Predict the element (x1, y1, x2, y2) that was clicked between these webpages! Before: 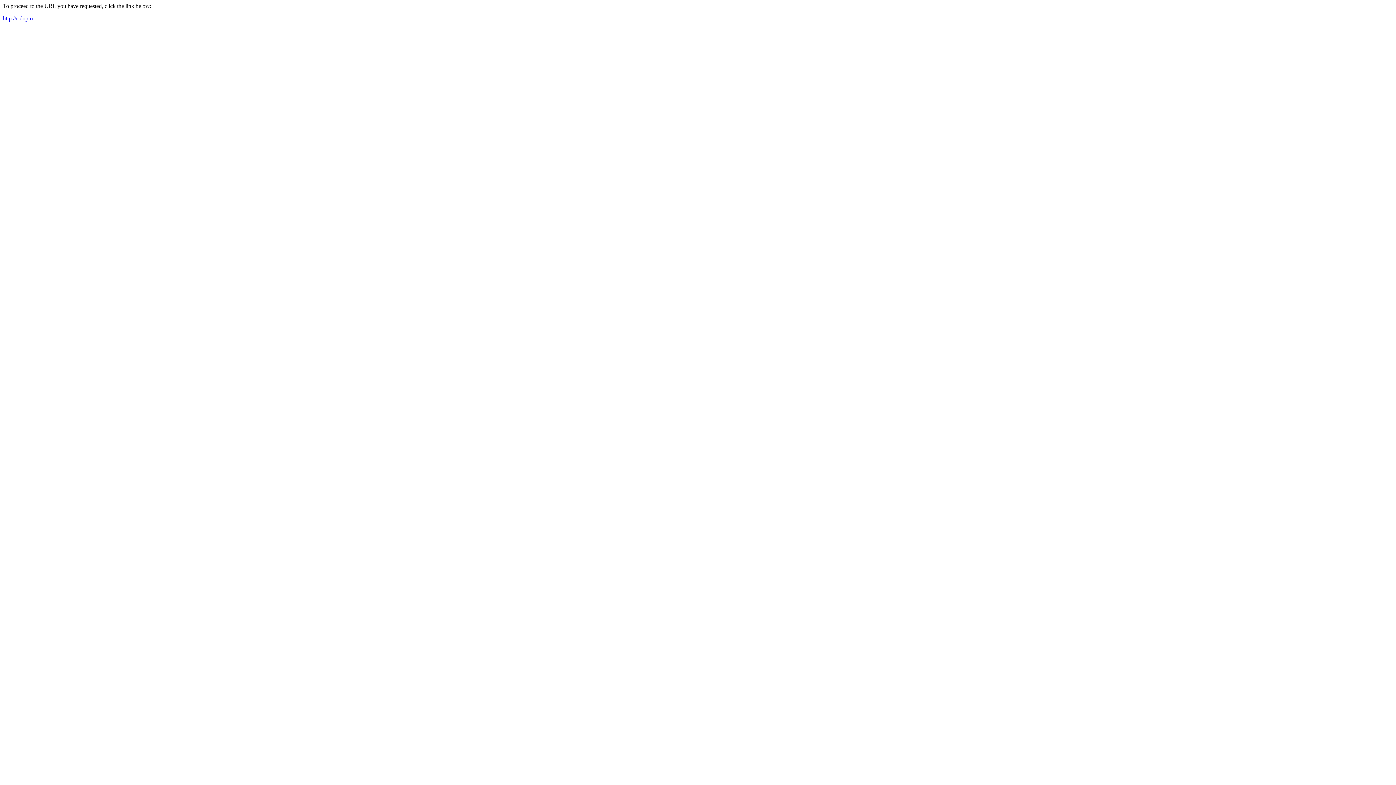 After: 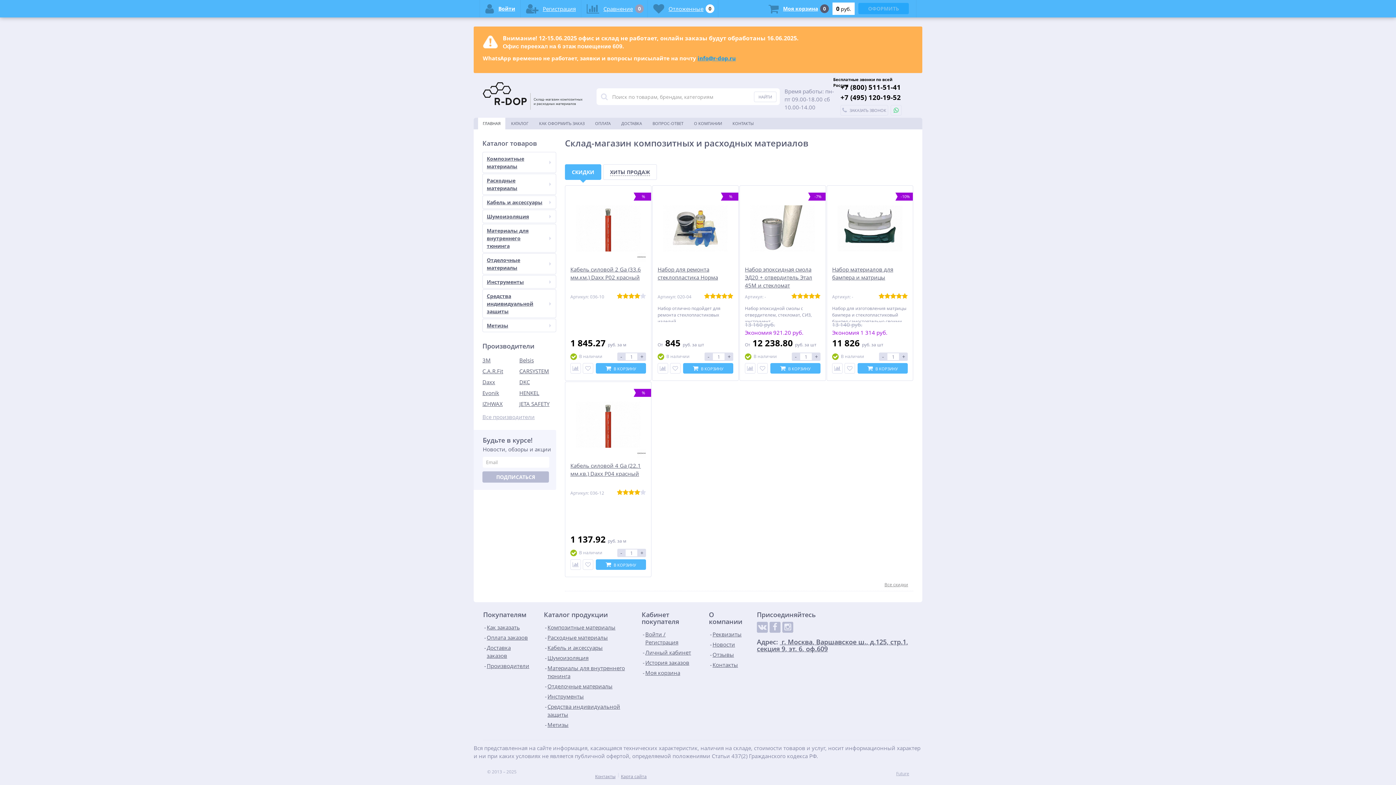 Action: label: http://r-dop.ru bbox: (2, 15, 34, 21)